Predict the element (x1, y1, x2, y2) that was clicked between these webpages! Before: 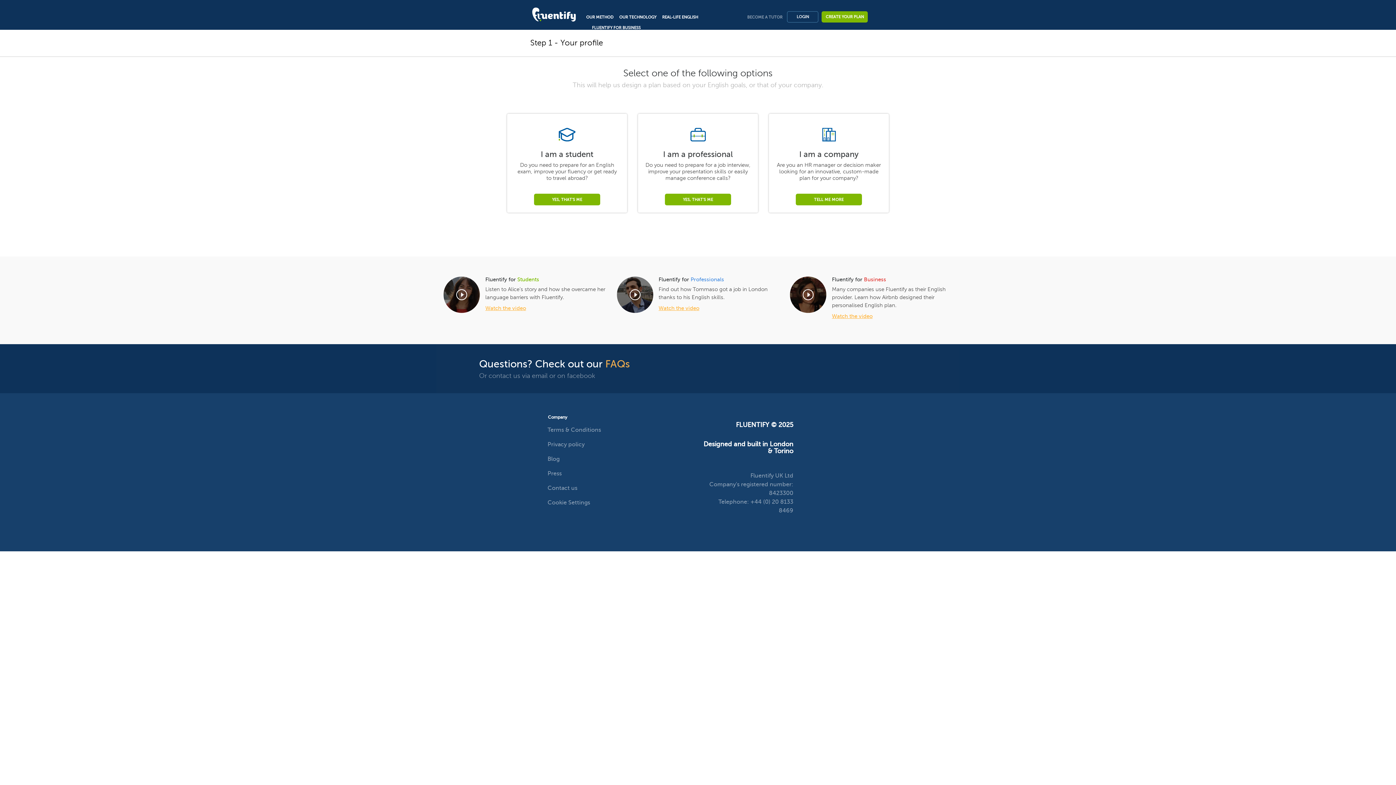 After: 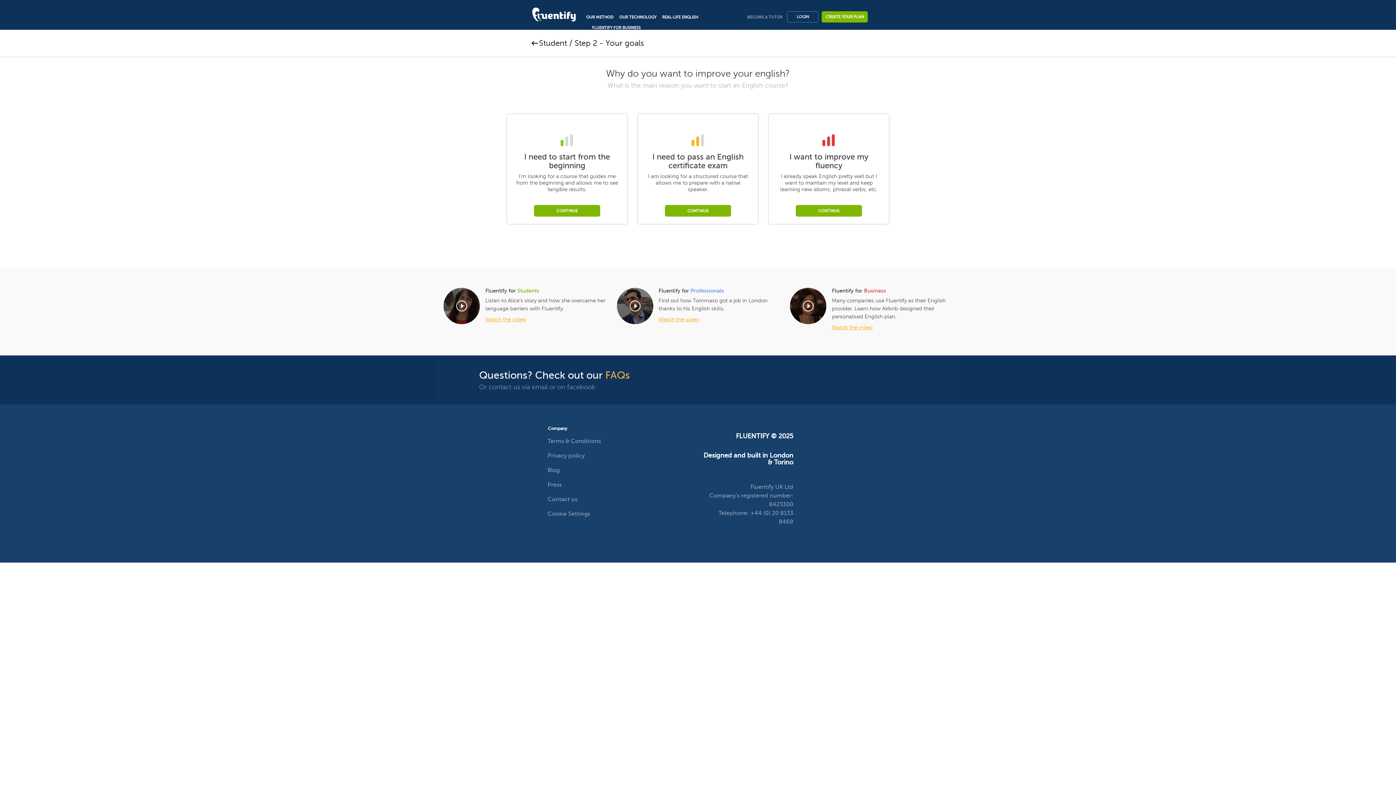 Action: label: YES, THAT'S ME bbox: (534, 193, 600, 205)